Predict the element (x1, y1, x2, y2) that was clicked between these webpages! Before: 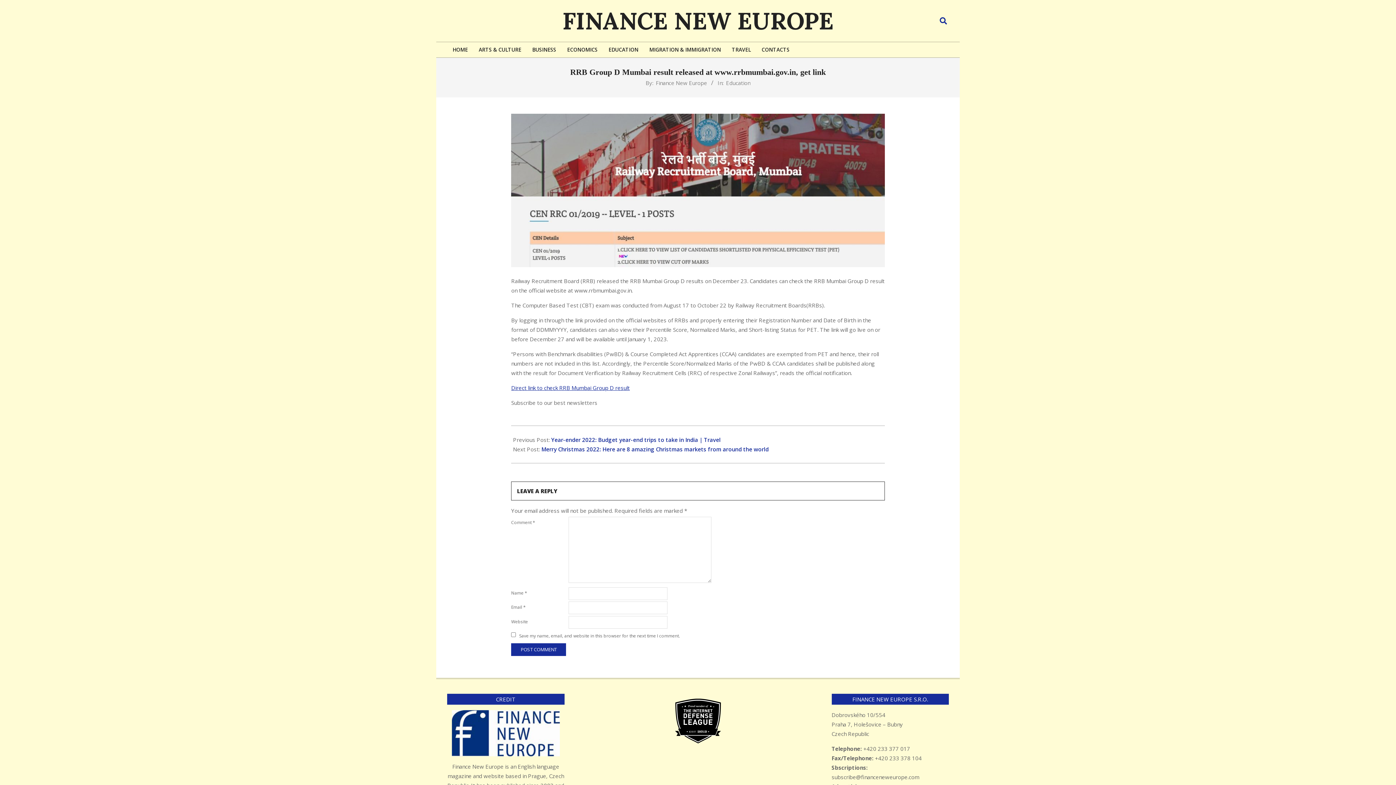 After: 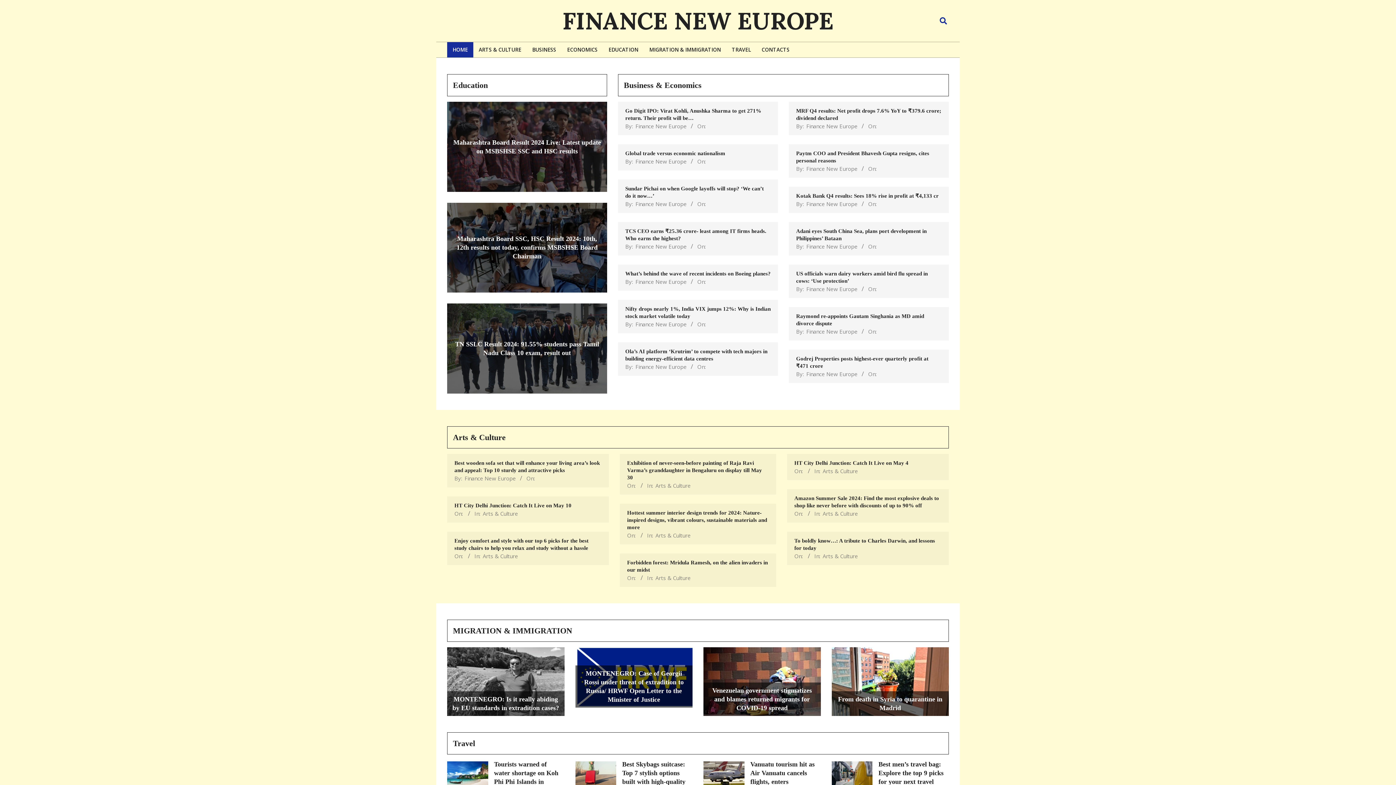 Action: label: HOME bbox: (447, 42, 473, 57)